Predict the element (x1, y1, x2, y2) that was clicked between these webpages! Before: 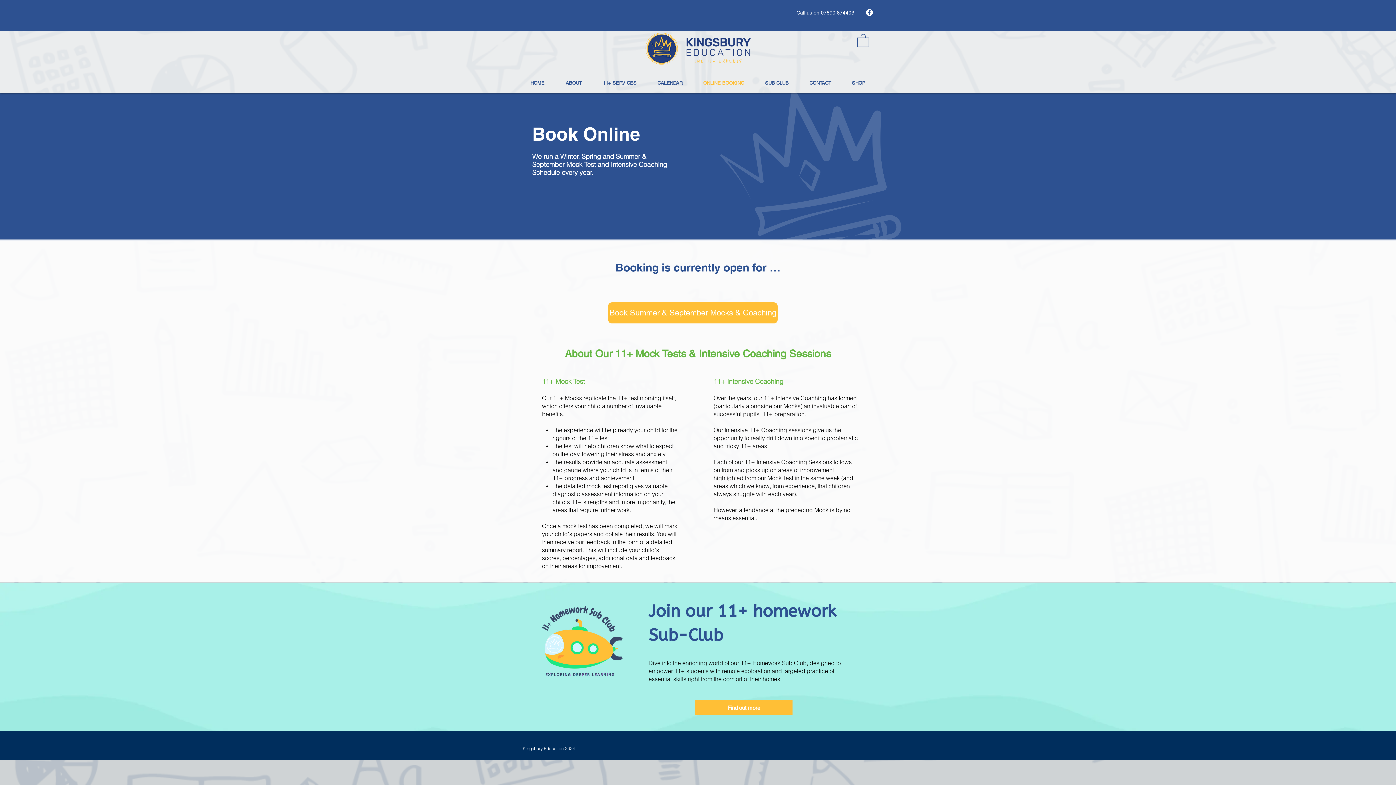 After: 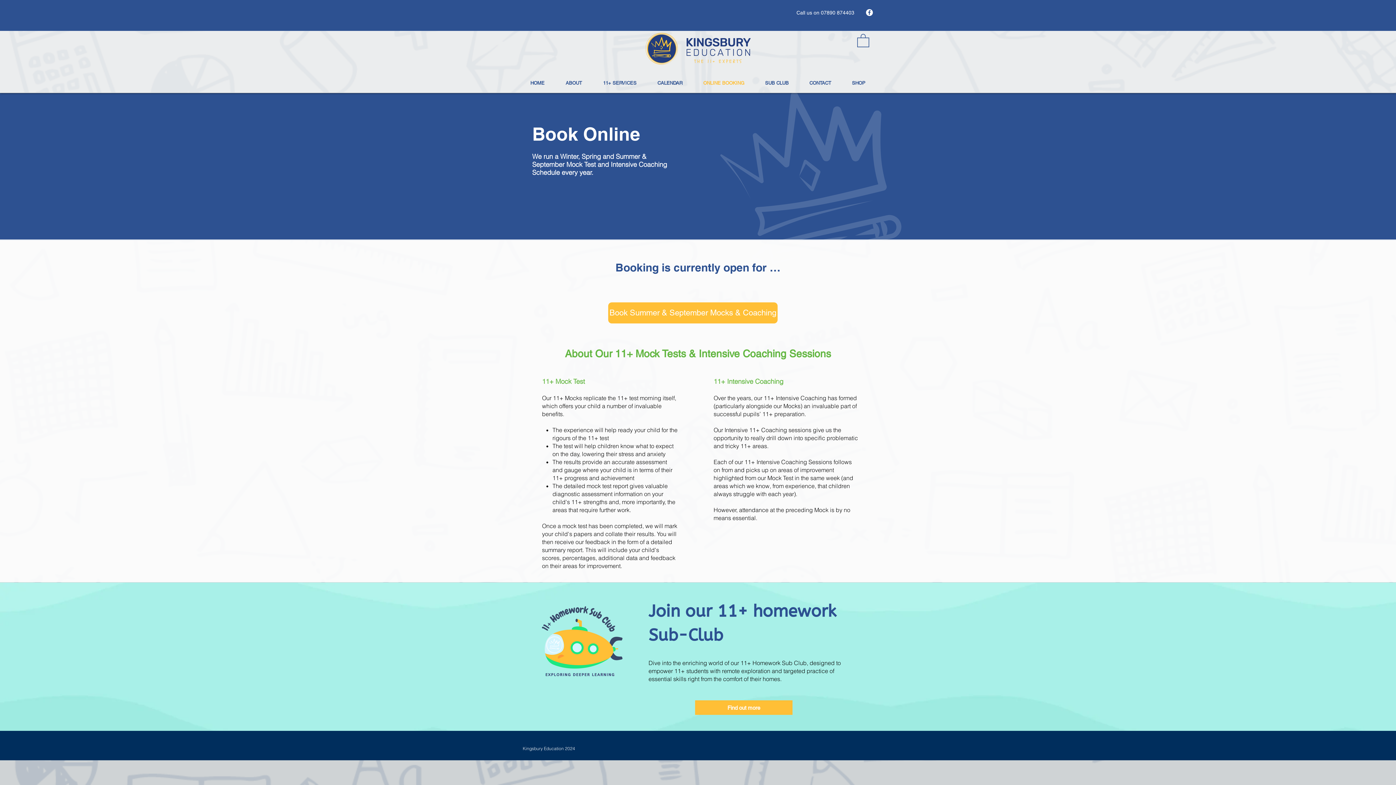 Action: label: Call us on 07890 874403 bbox: (796, 9, 854, 15)